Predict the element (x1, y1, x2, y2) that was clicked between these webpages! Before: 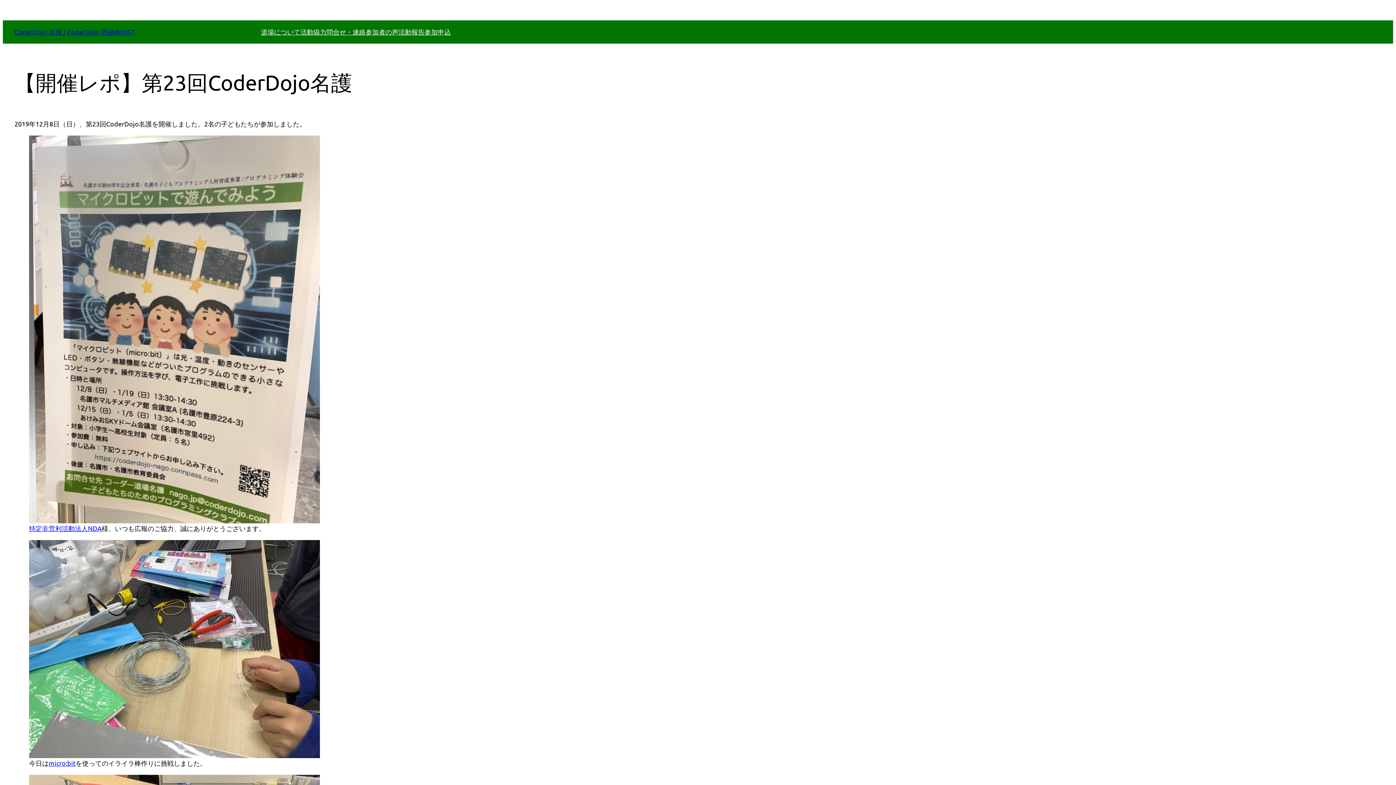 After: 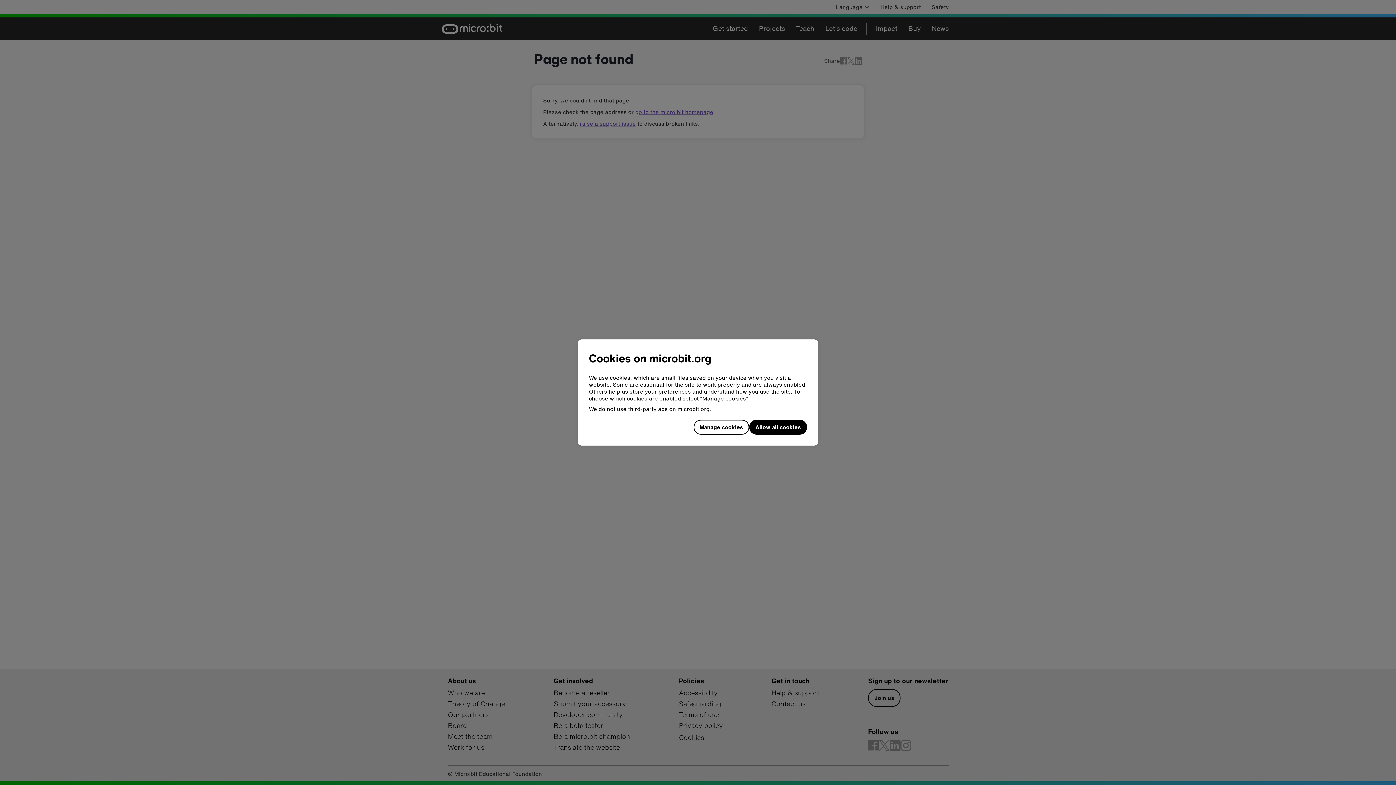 Action: bbox: (48, 759, 75, 767) label: micro:bit